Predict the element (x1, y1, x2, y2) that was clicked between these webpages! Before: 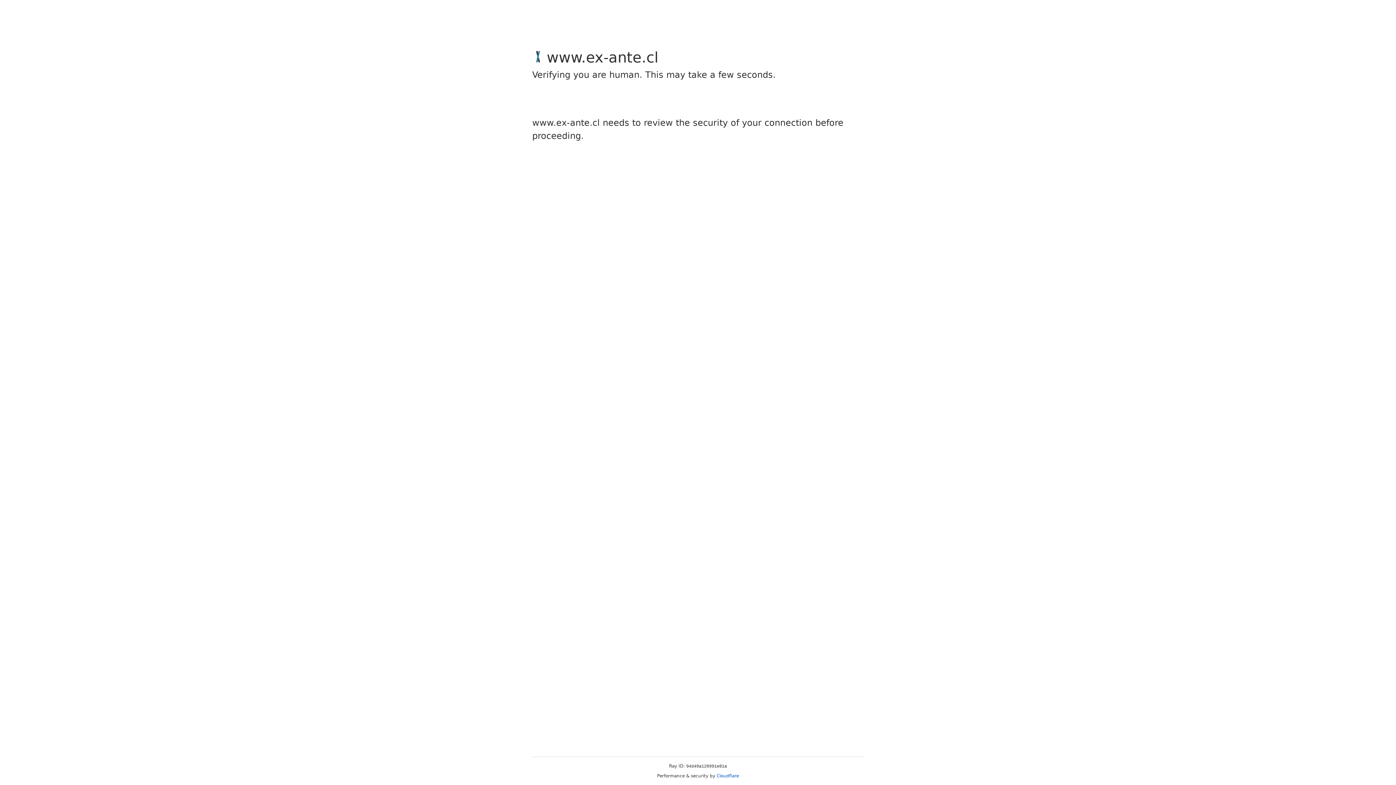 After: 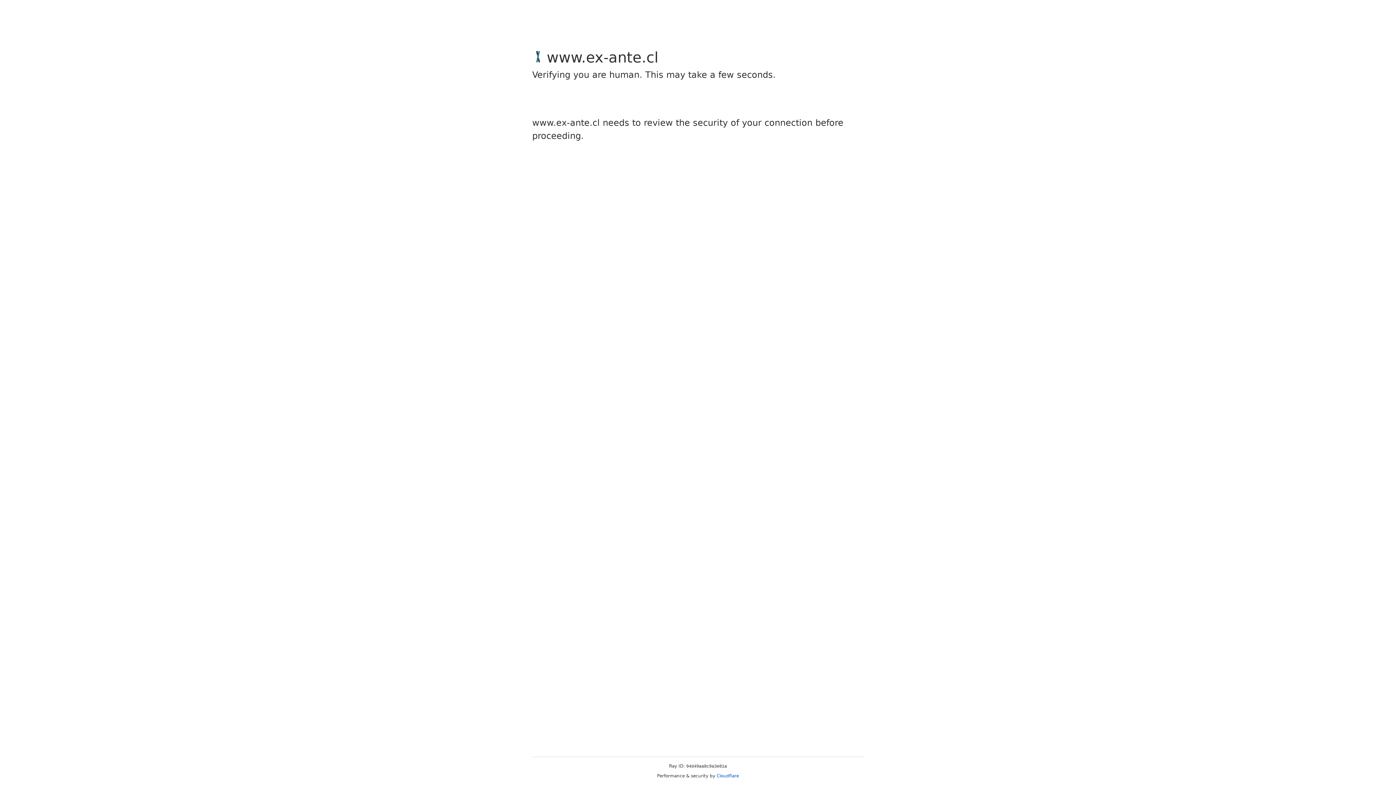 Action: bbox: (716, 773, 739, 778) label: Cloudflare